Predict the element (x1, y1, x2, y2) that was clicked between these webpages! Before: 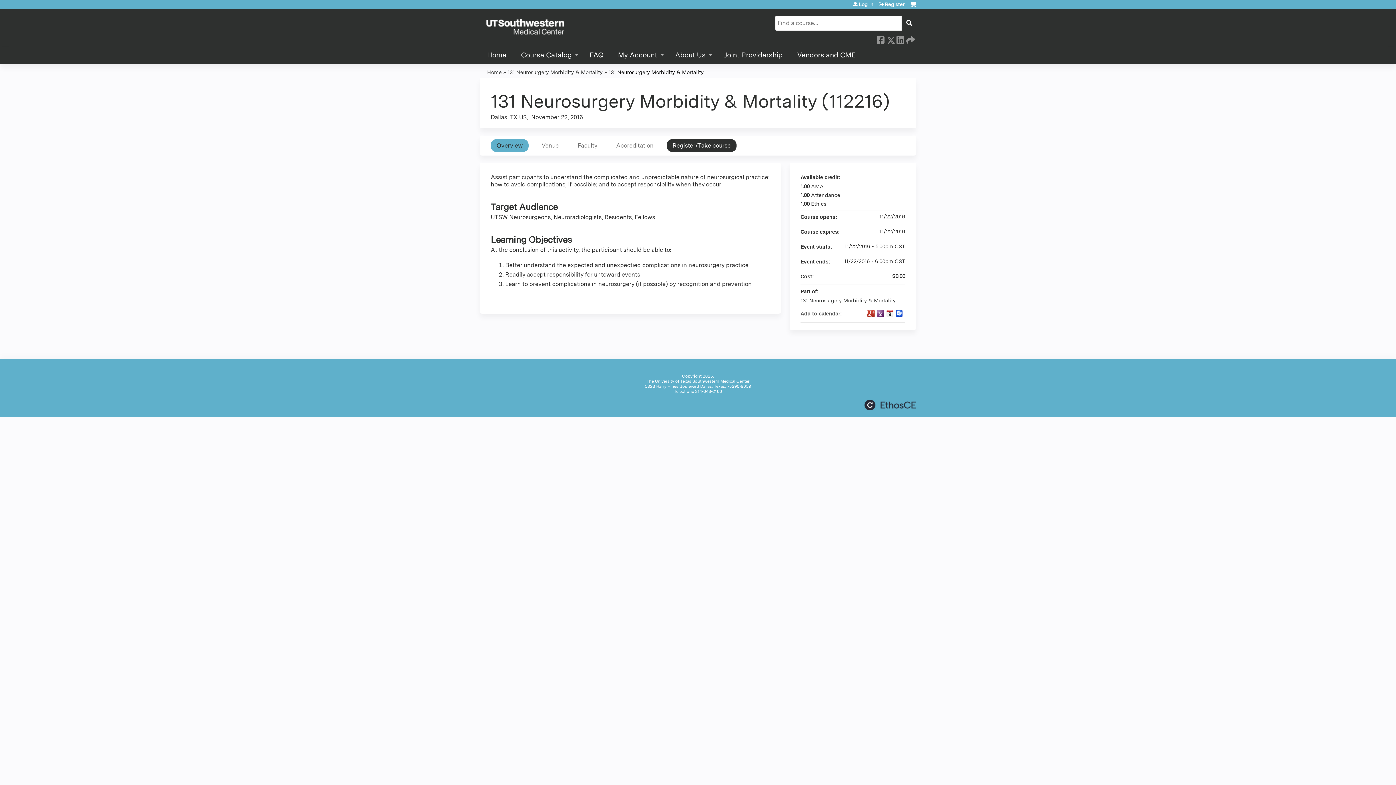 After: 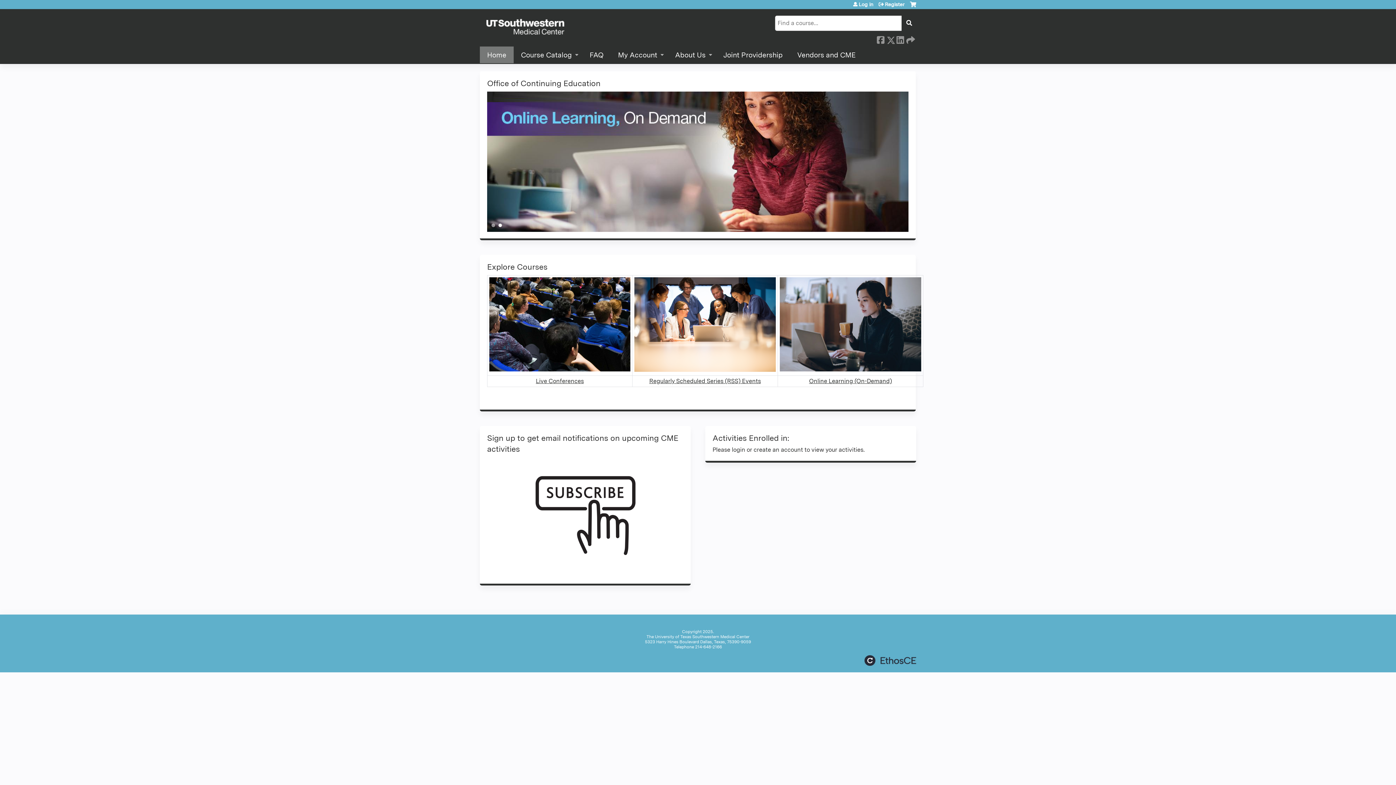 Action: label: About Us bbox: (668, 46, 716, 64)